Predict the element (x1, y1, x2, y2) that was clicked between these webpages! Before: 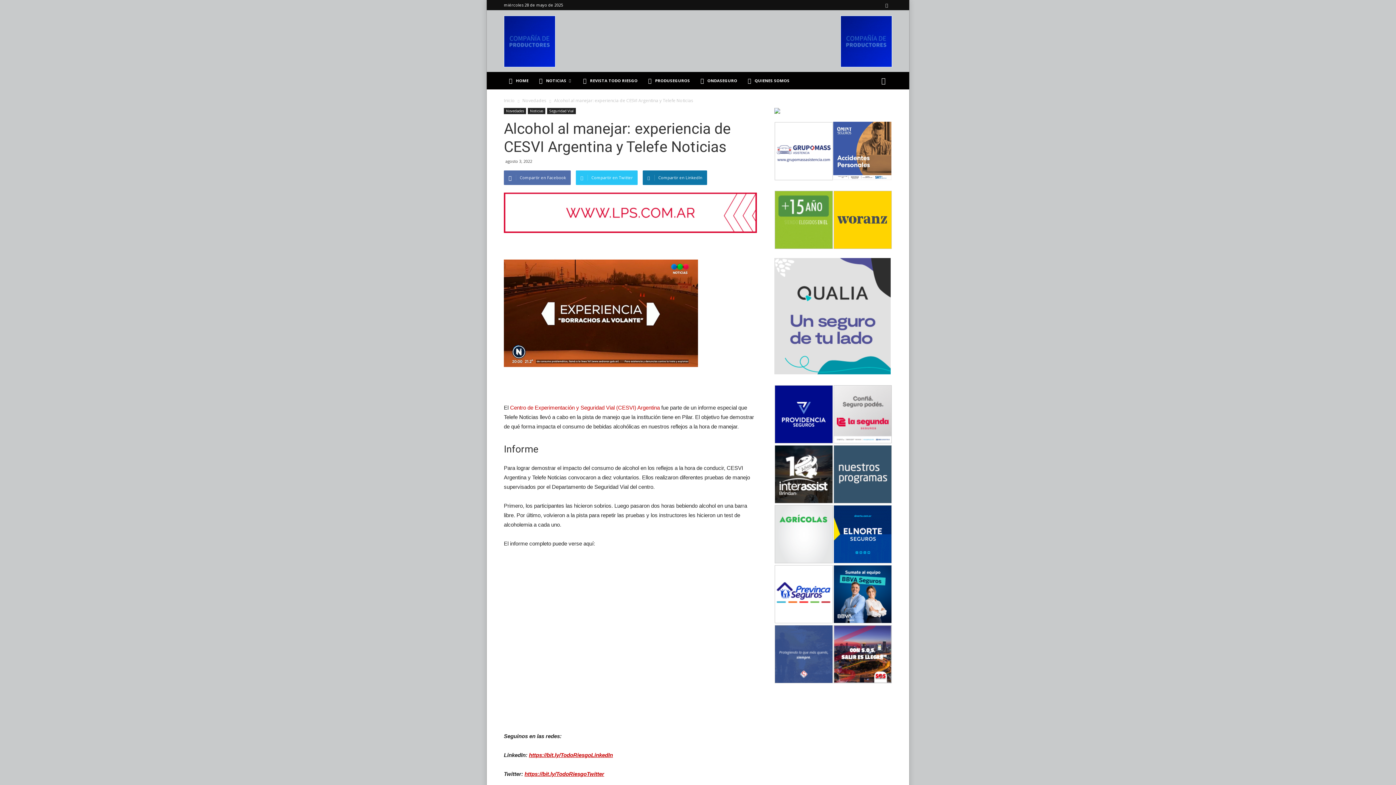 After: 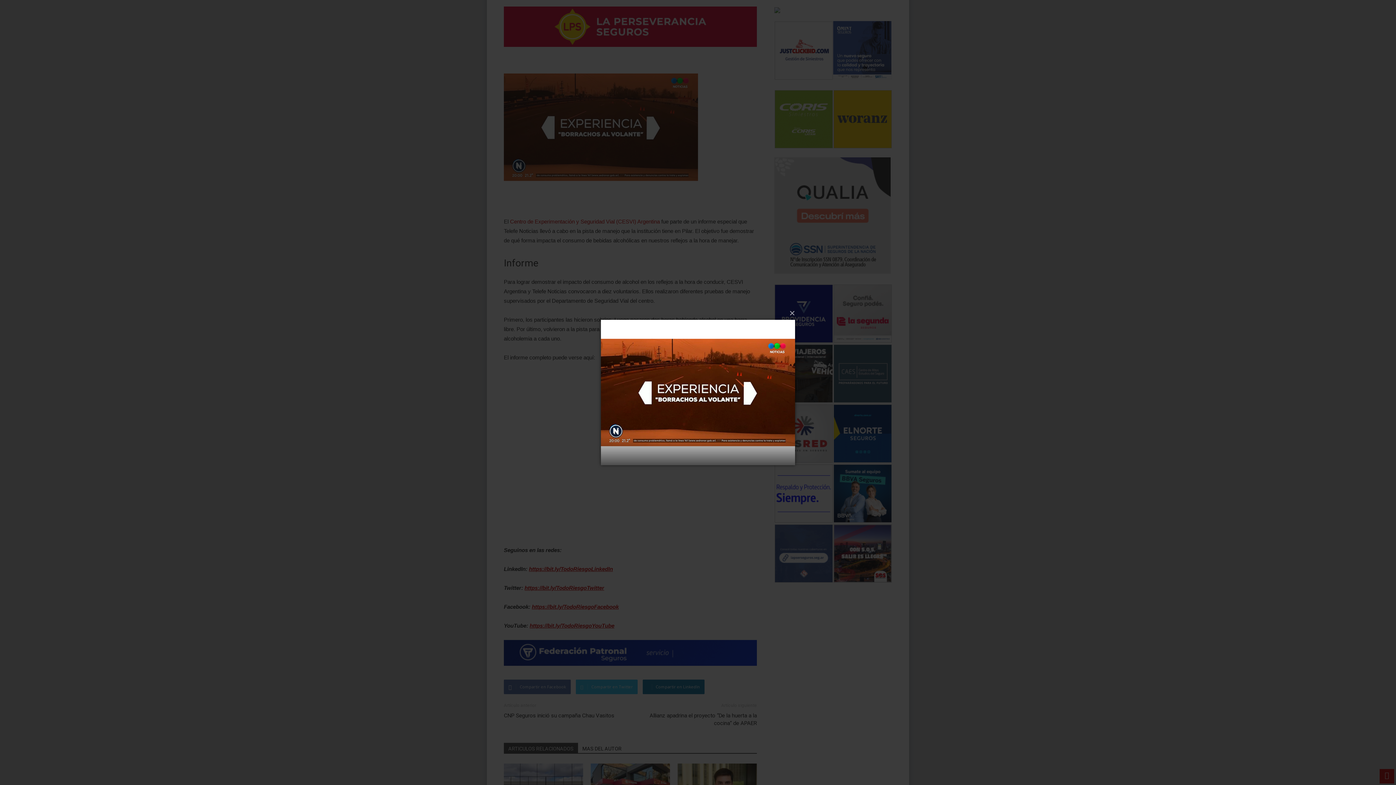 Action: bbox: (504, 240, 757, 386)